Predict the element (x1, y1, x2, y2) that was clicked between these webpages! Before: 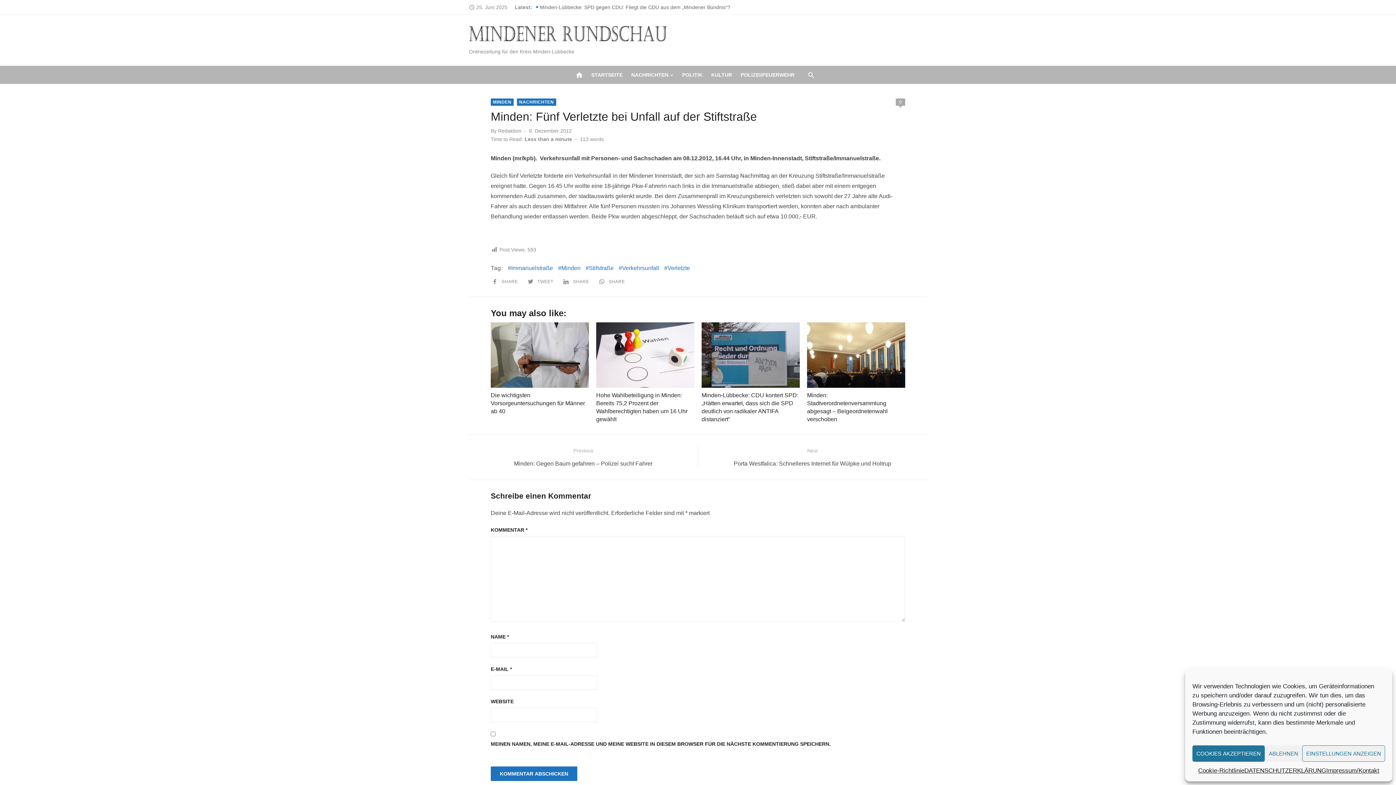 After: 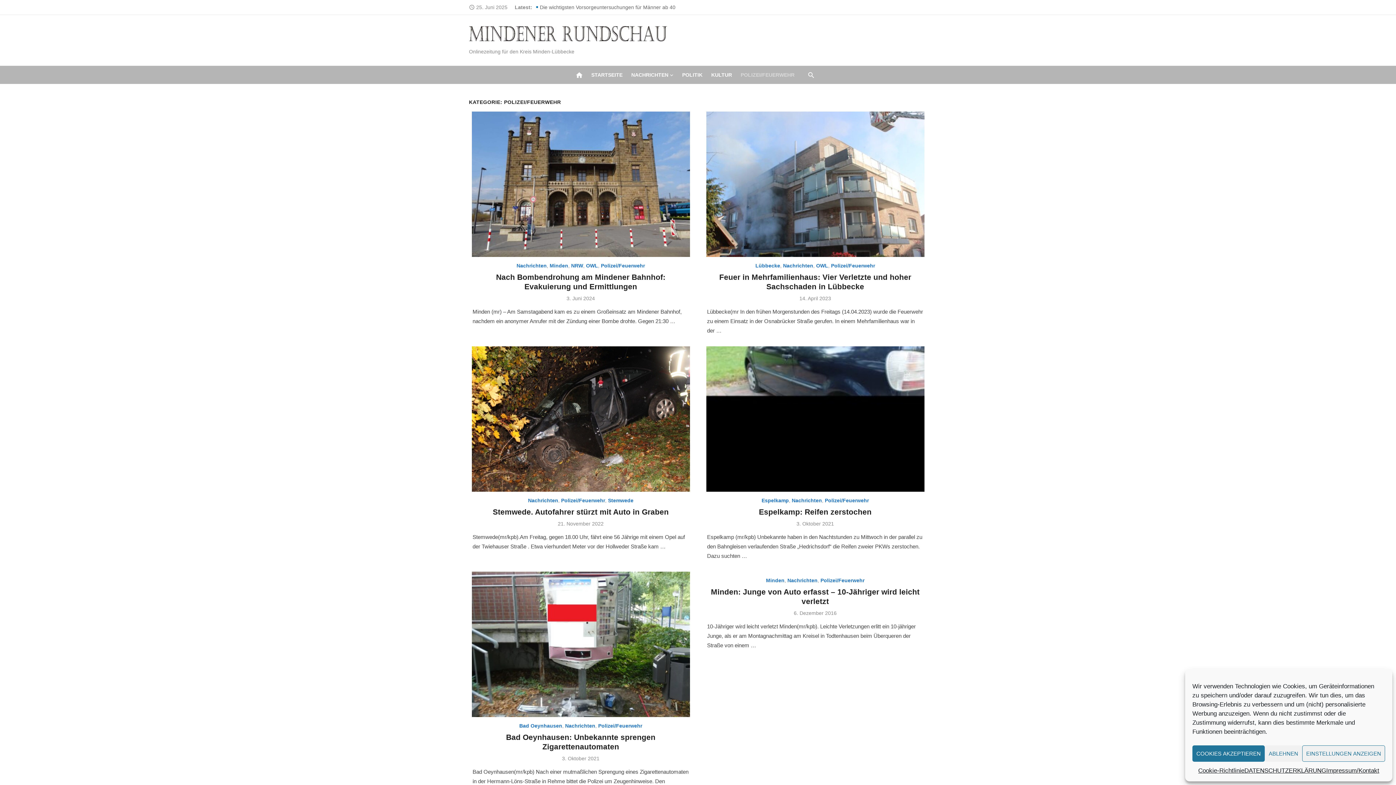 Action: bbox: (739, 65, 796, 84) label: POLIZEI/FEUERWEHR